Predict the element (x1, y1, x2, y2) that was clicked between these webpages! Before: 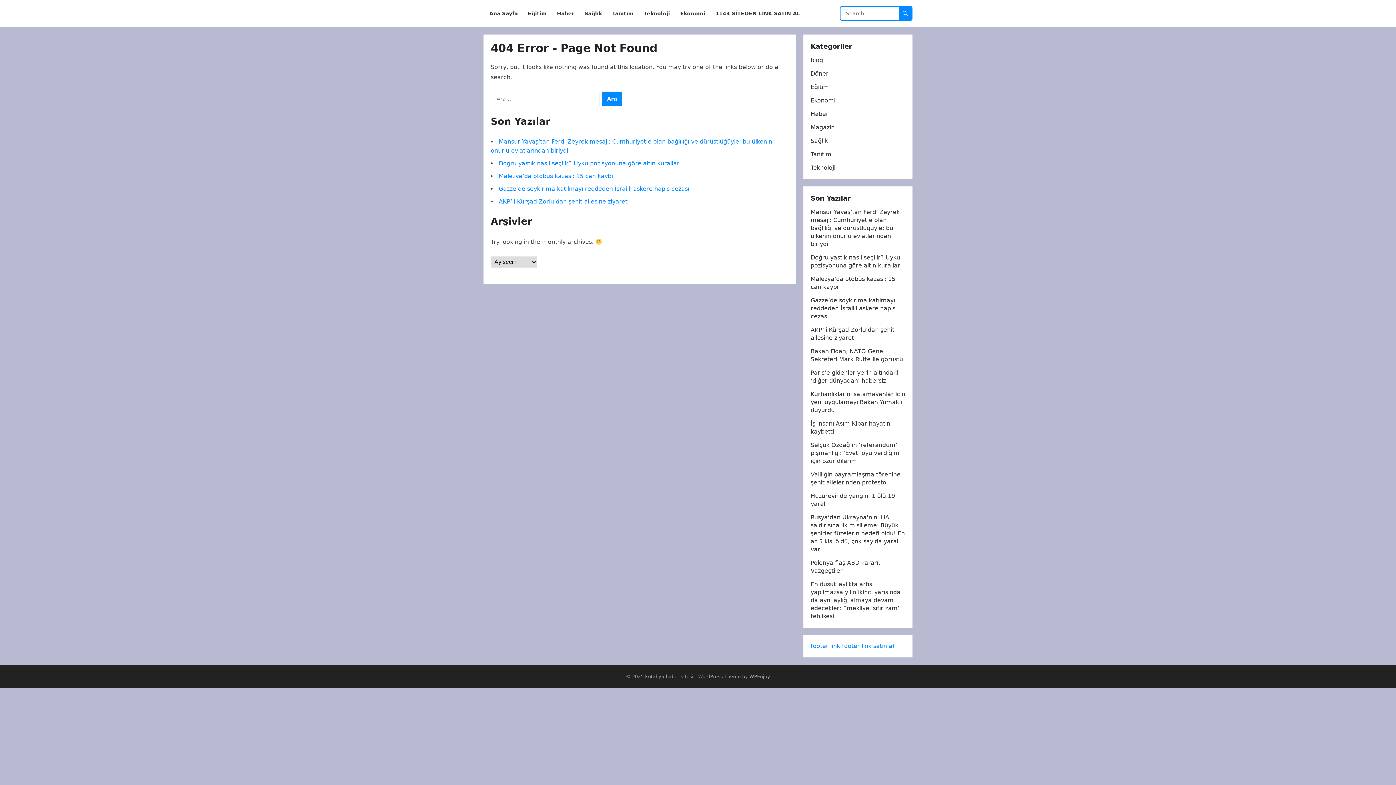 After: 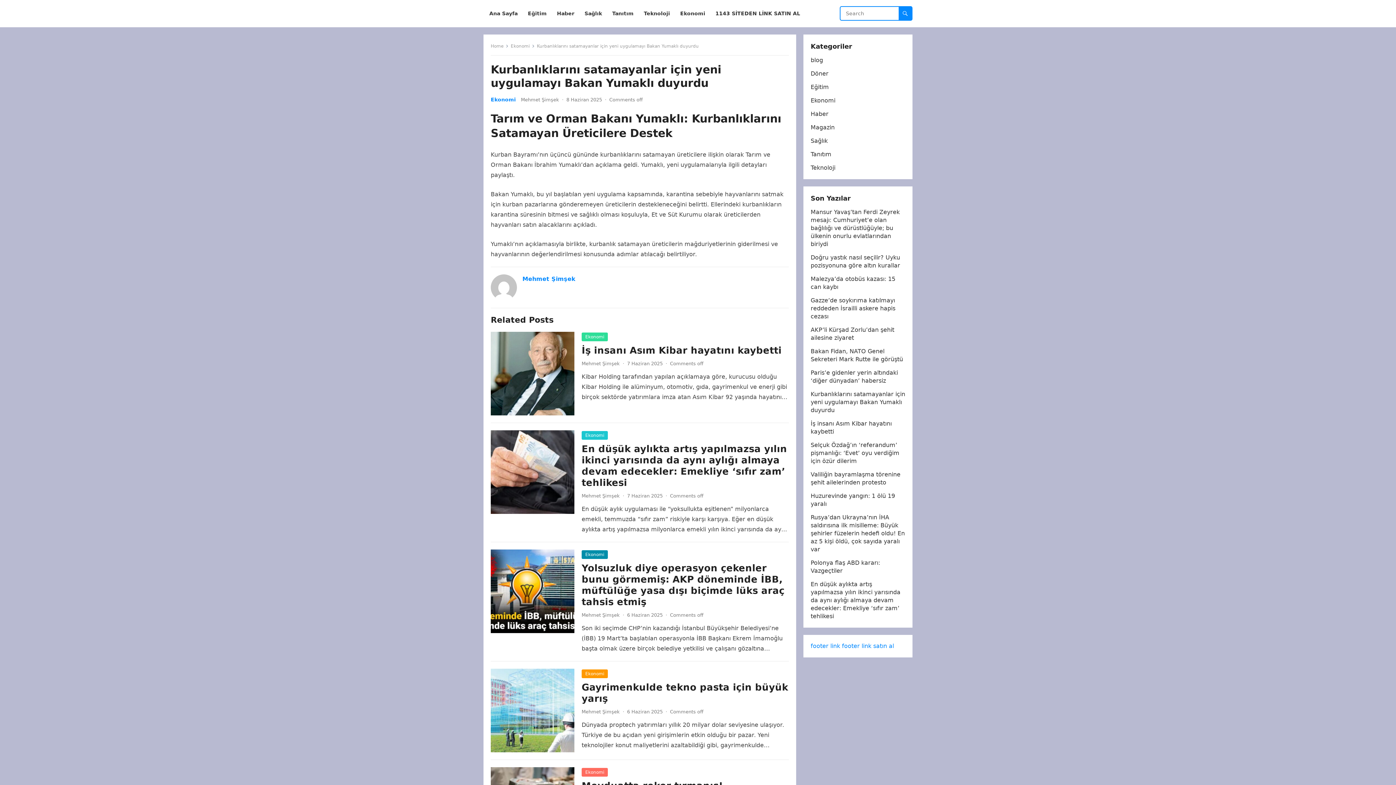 Action: bbox: (810, 390, 905, 413) label: Kurbanlıklarını satamayanlar için yeni uygulamayı Bakan Yumaklı duyurdu